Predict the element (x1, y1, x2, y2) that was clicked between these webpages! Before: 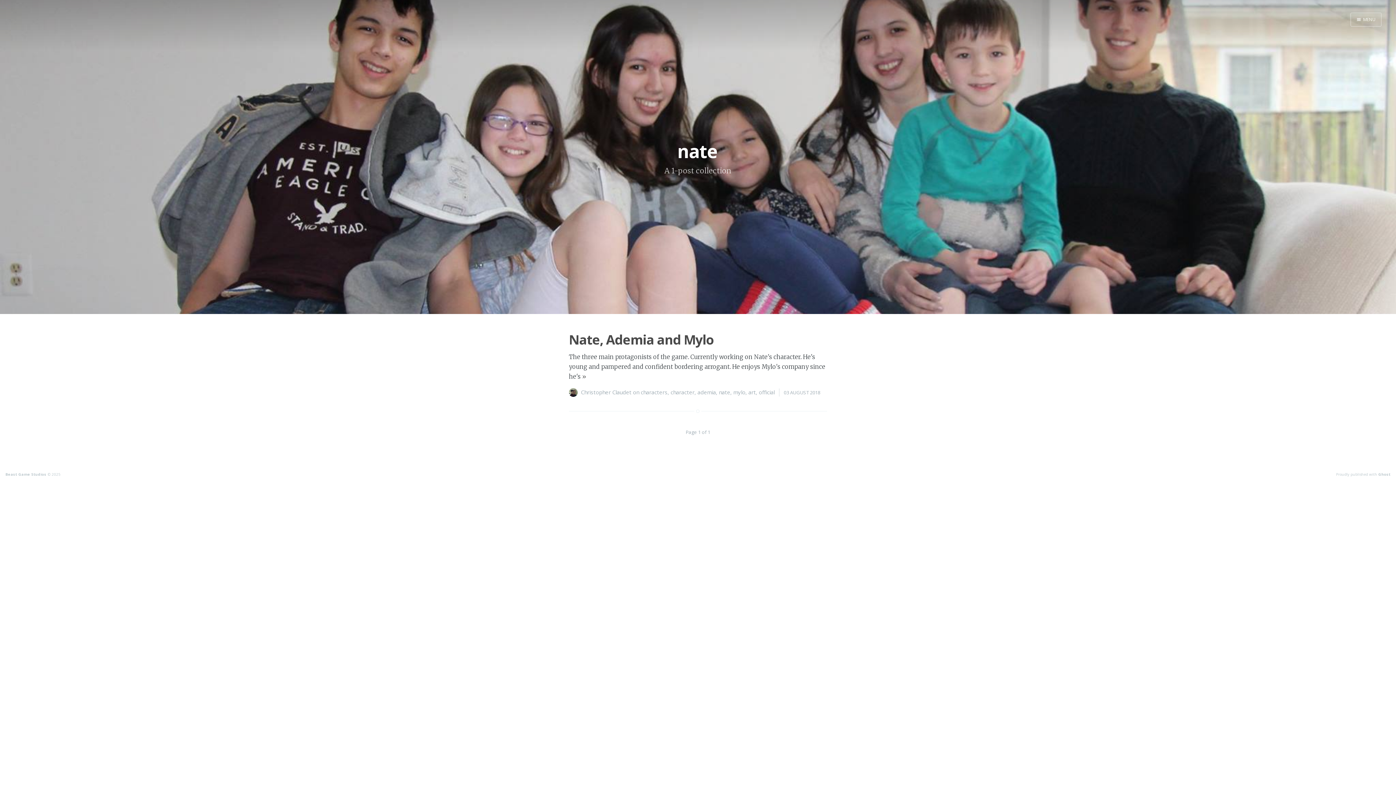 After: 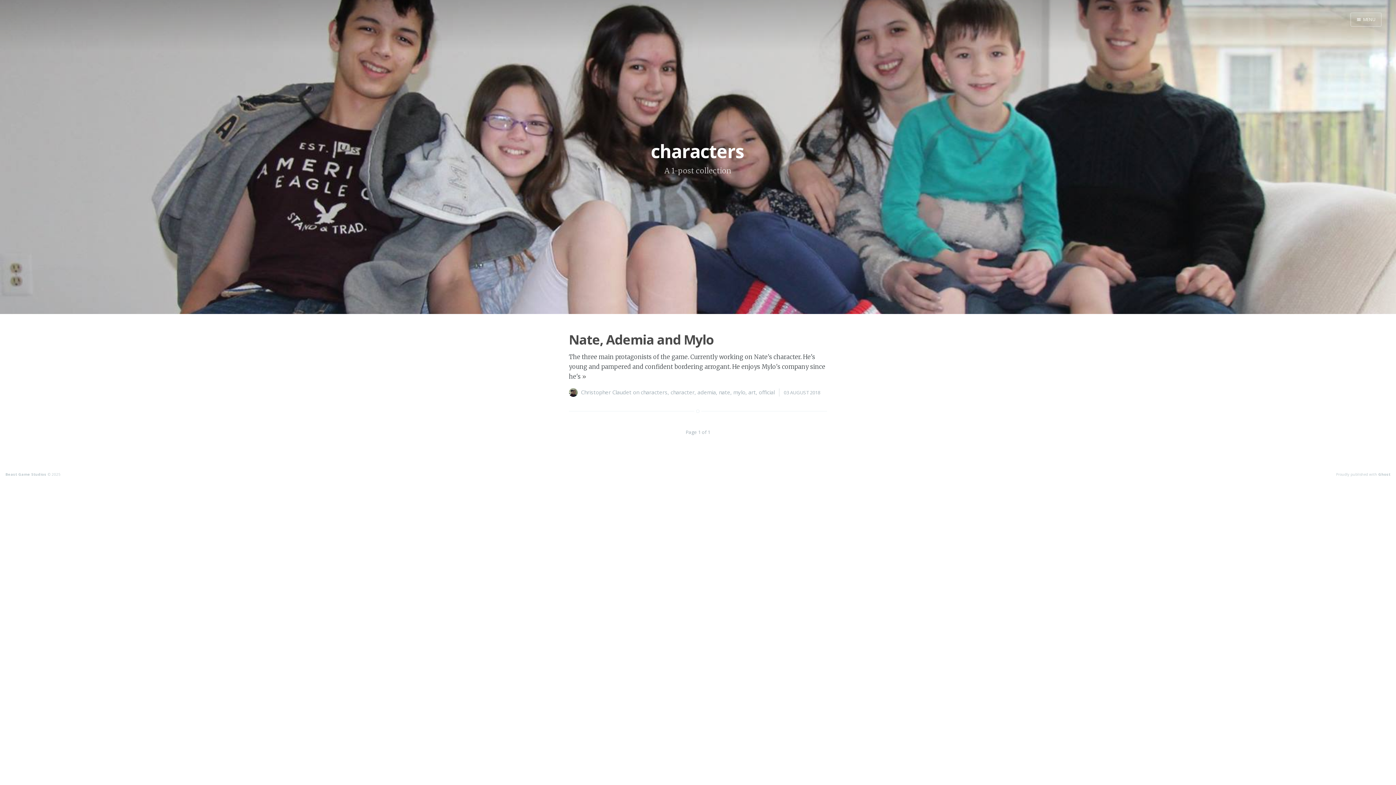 Action: bbox: (640, 388, 667, 395) label: characters